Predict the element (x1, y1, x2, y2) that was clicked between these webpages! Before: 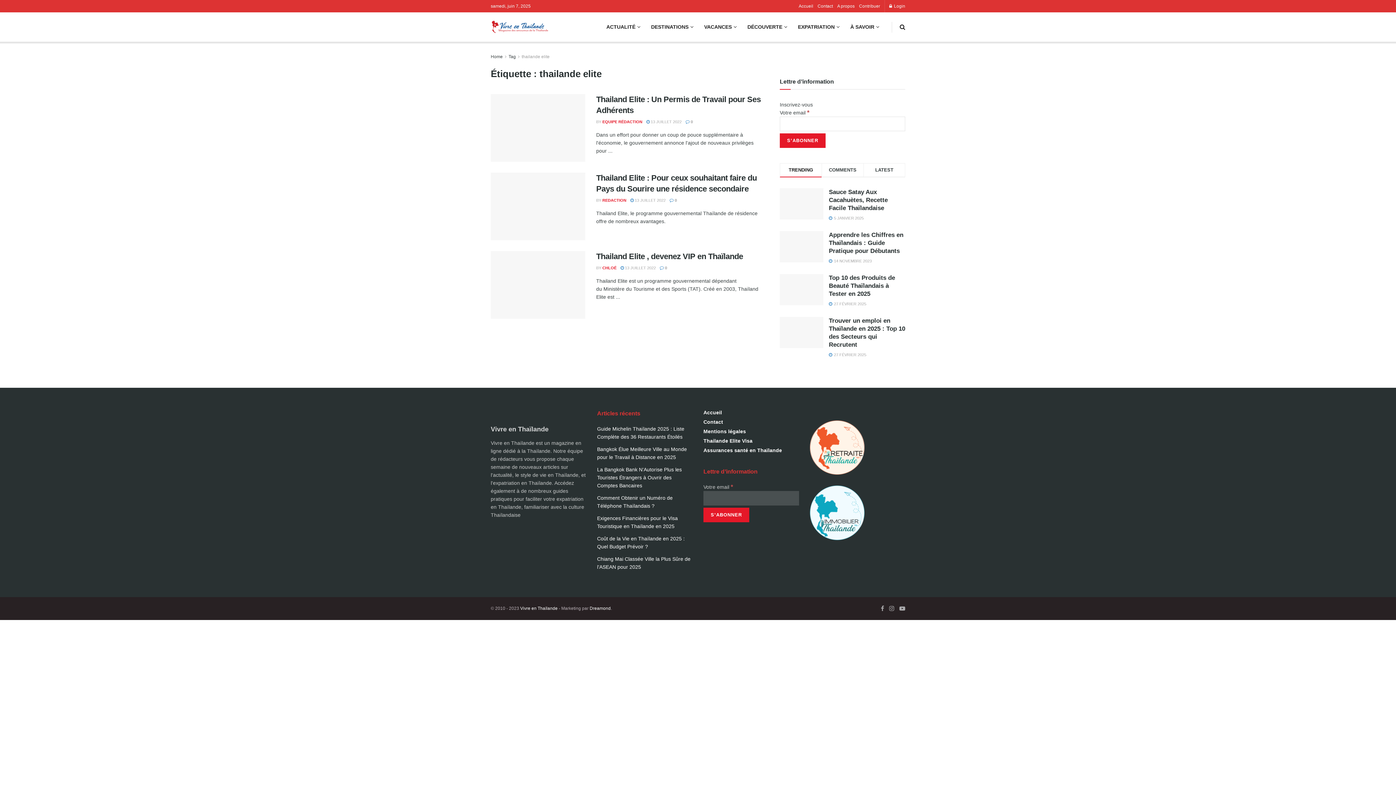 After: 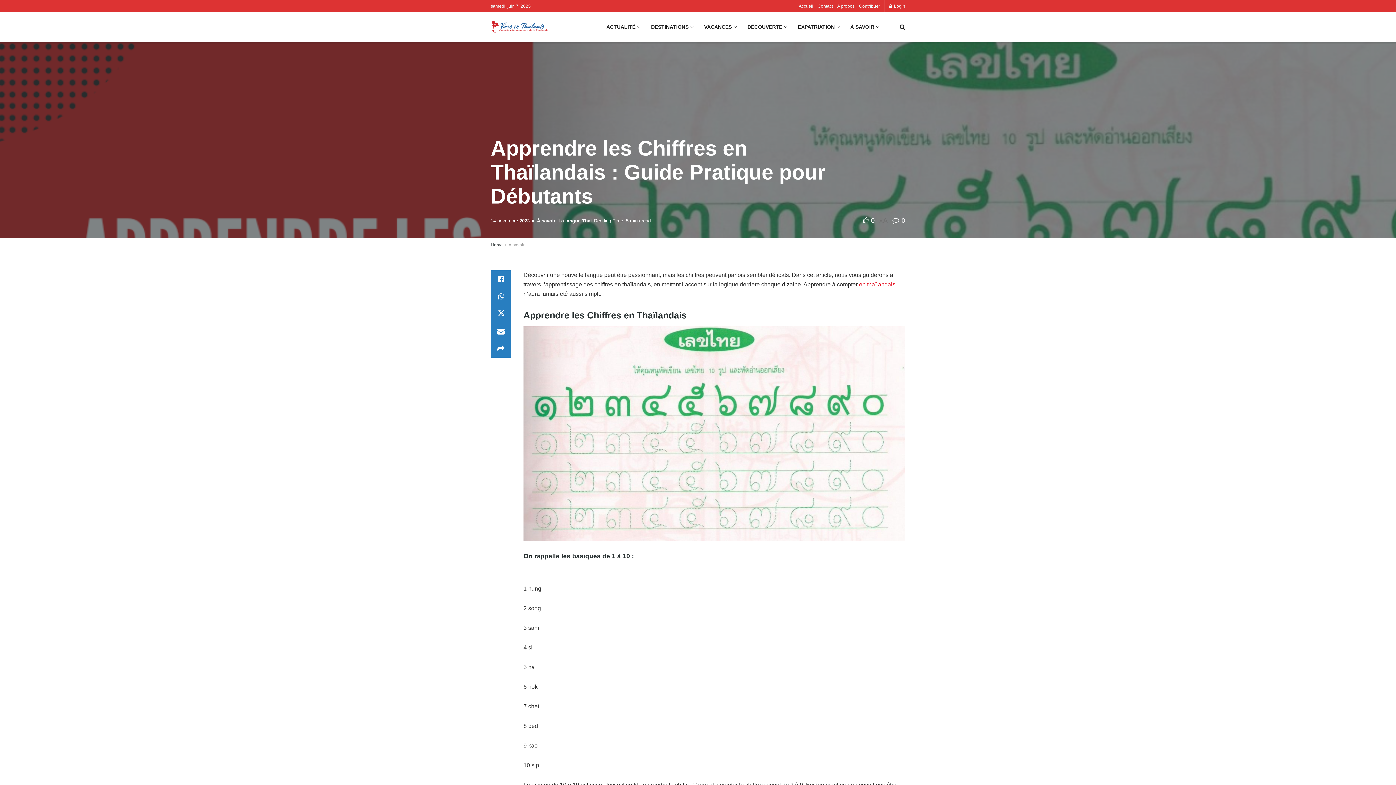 Action: label: Apprendre les Chiffres en Thaïlandais : Guide Pratique pour Débutants bbox: (829, 231, 903, 254)